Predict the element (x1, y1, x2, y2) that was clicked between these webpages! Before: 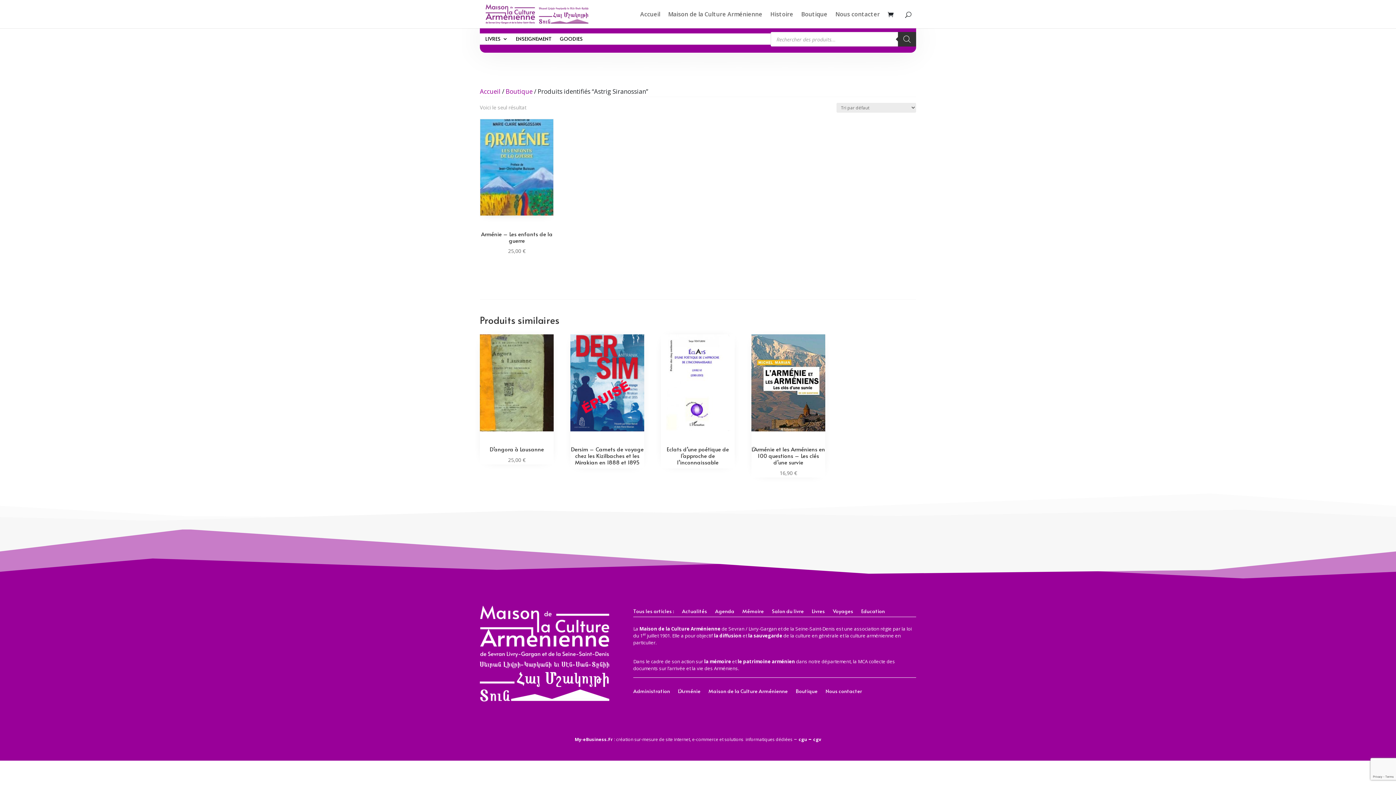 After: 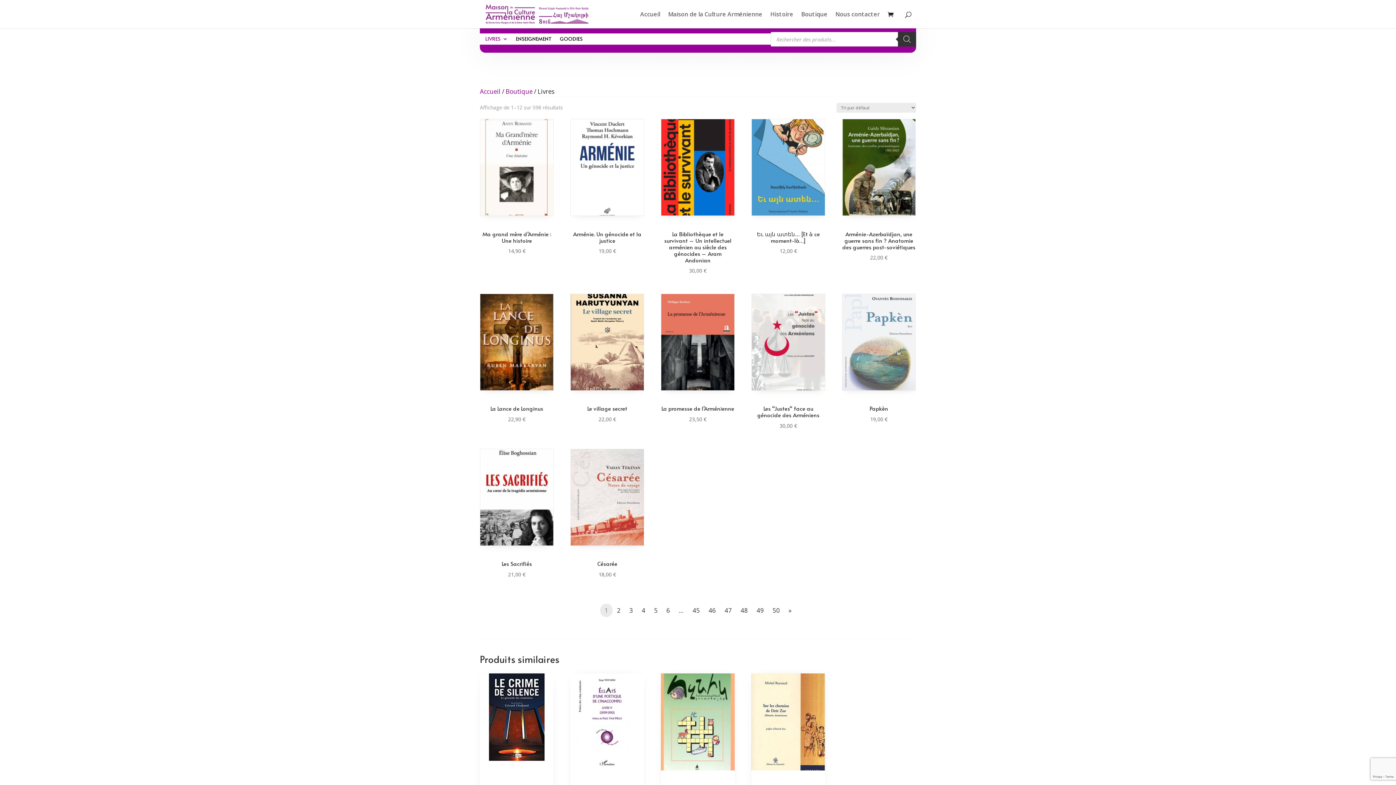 Action: bbox: (485, 36, 508, 44) label: LIVRES